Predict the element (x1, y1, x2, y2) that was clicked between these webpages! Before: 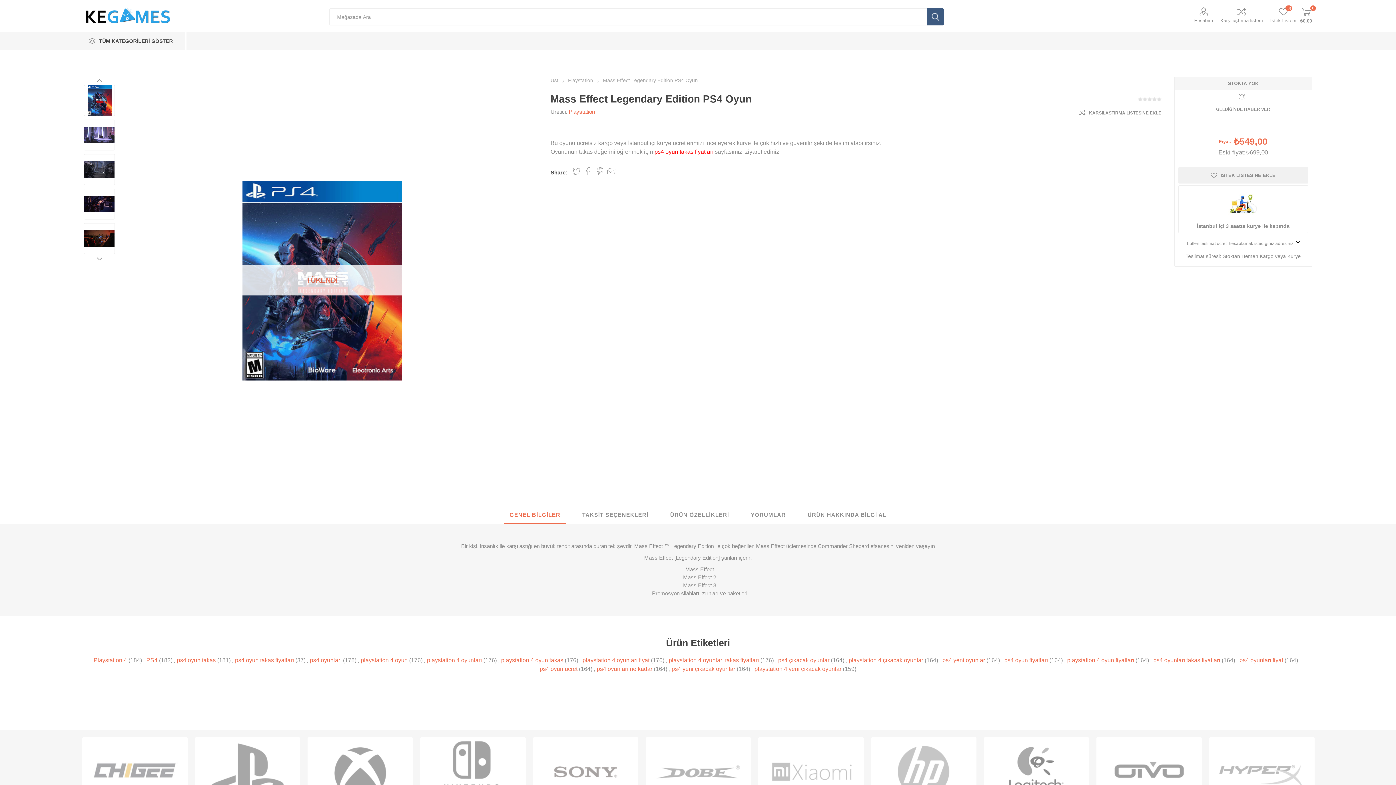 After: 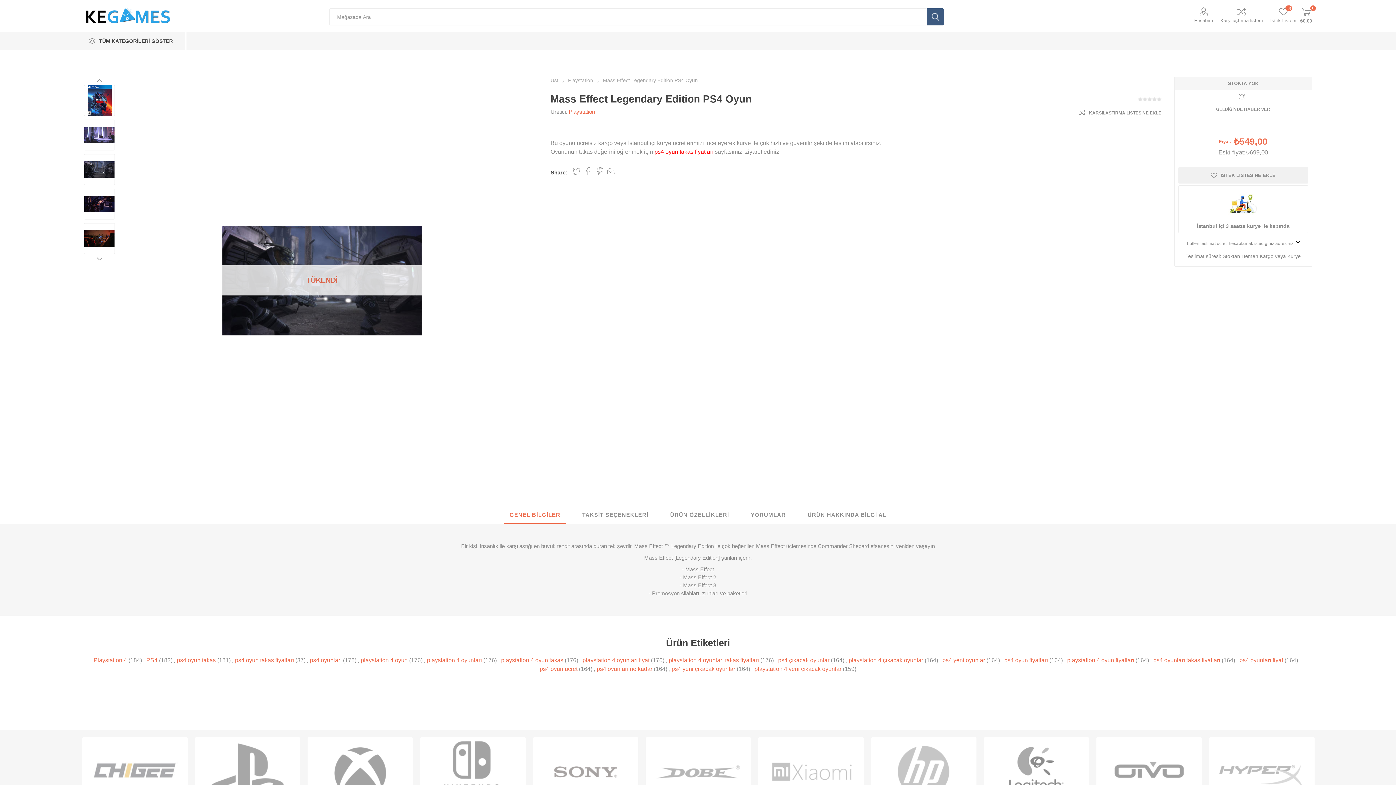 Action: bbox: (84, 154, 115, 185)